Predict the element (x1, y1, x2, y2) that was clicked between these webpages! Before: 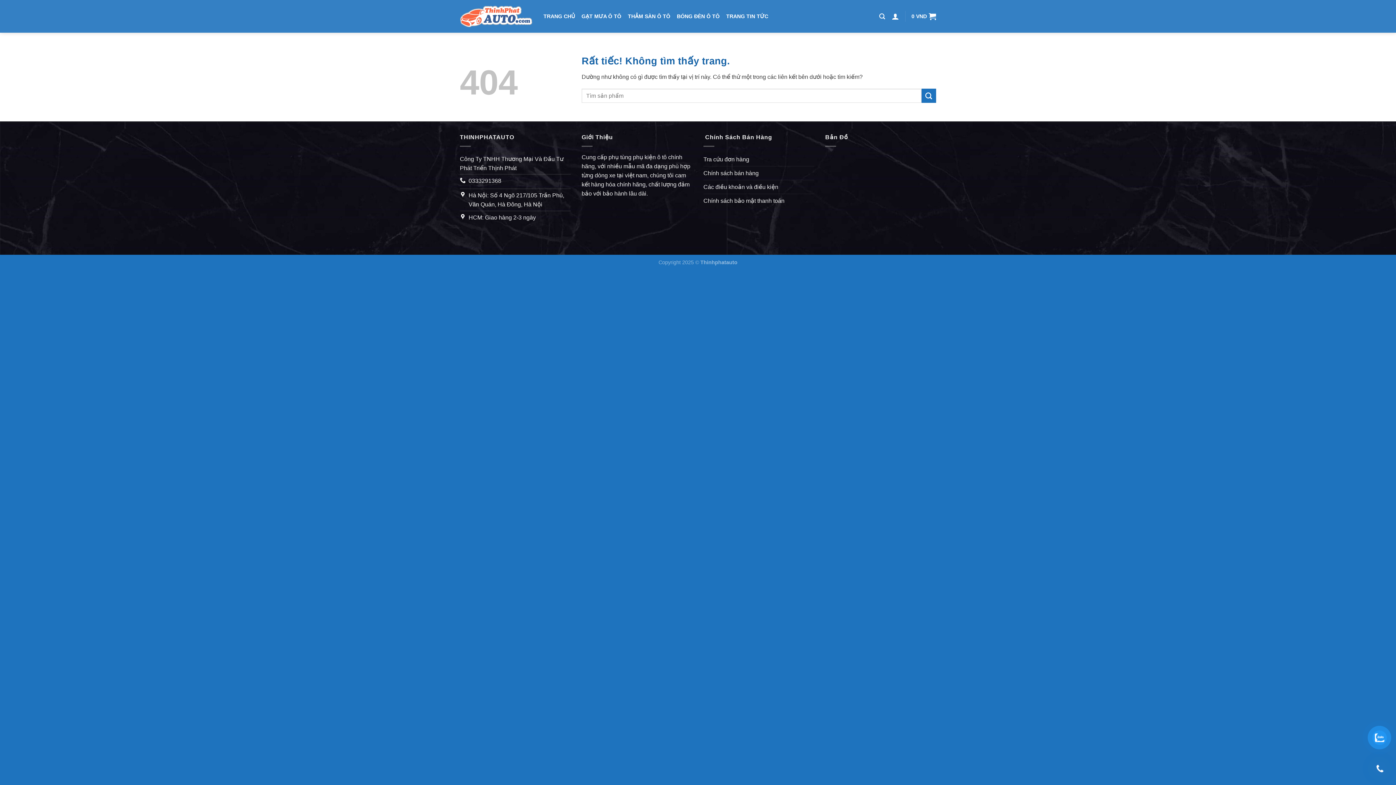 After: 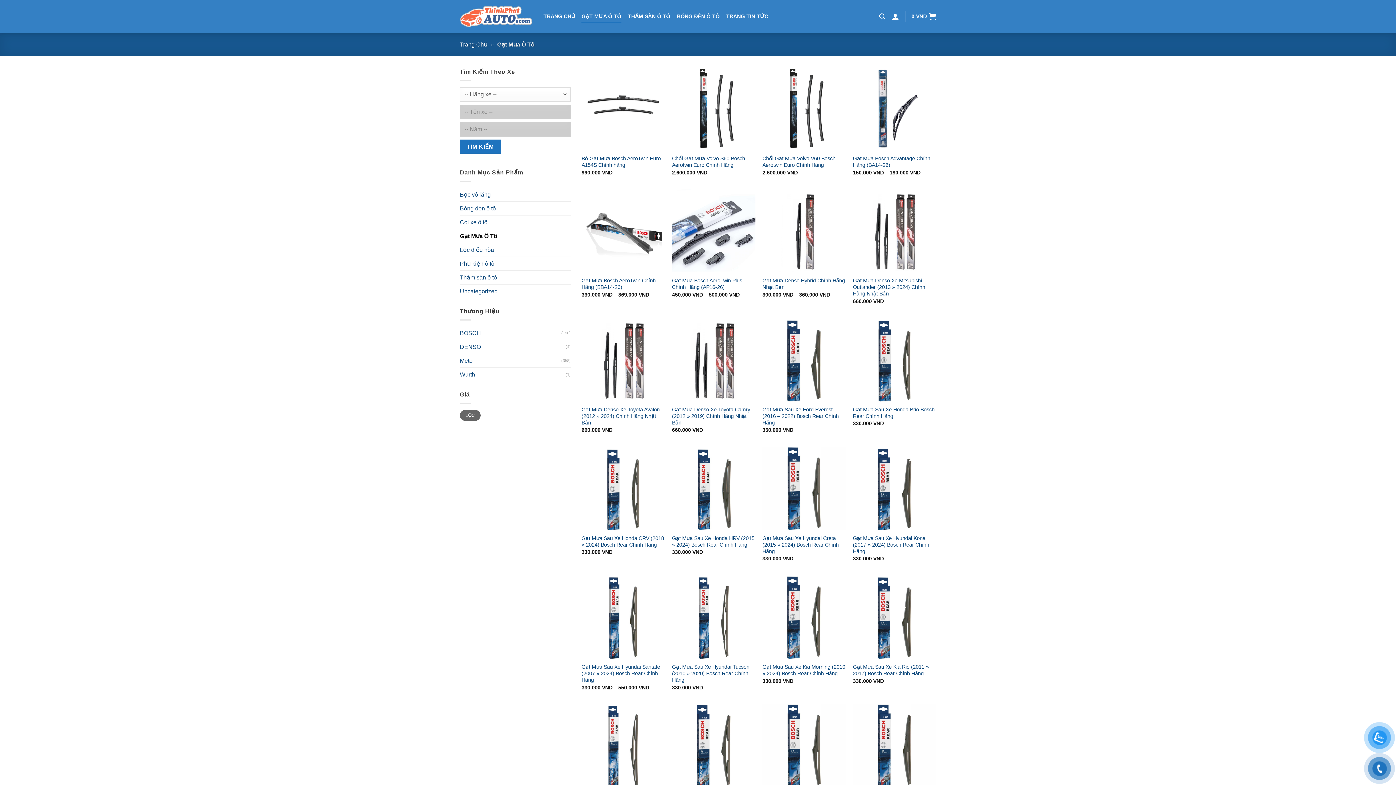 Action: bbox: (581, 9, 621, 22) label: GẠT MƯA Ô TÔ